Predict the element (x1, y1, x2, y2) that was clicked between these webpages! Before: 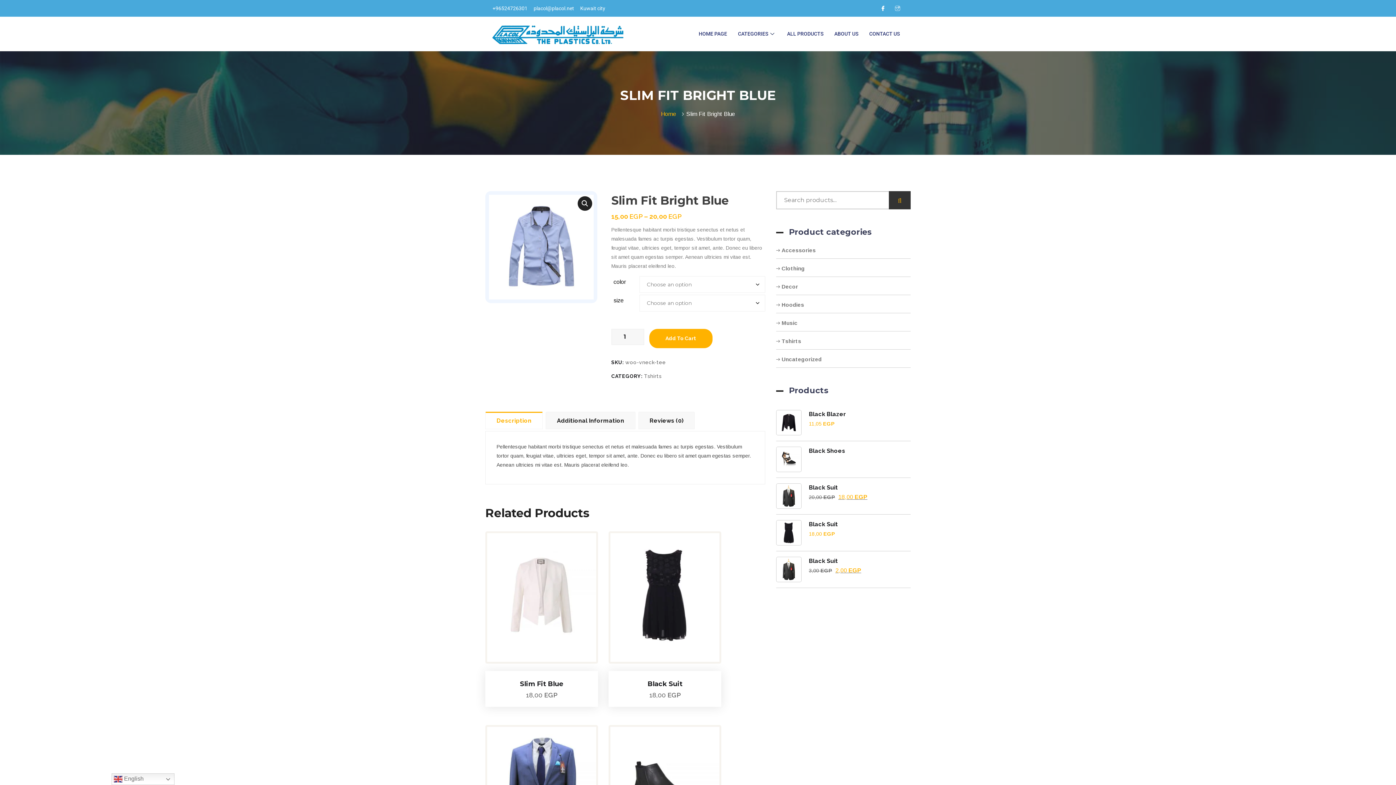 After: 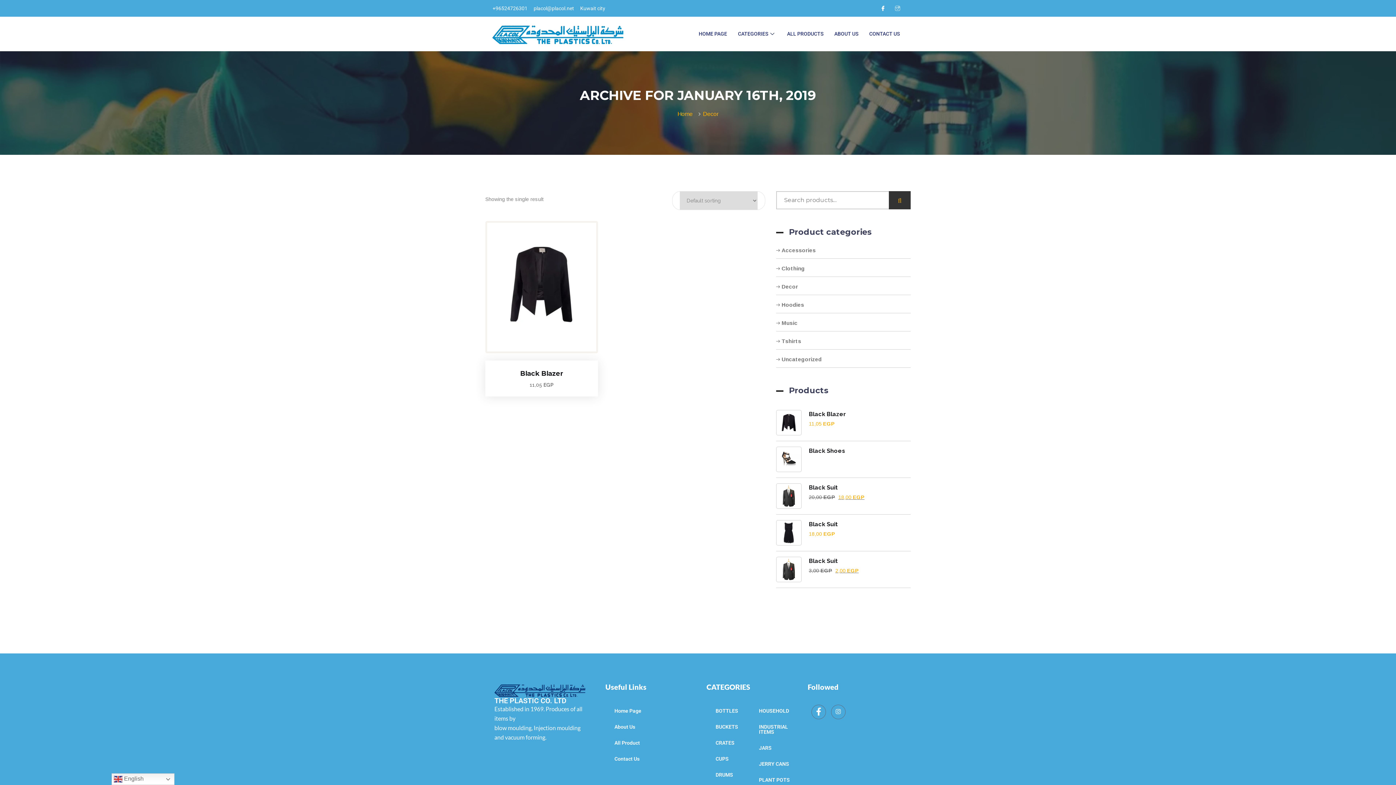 Action: bbox: (781, 282, 910, 294) label: Decor